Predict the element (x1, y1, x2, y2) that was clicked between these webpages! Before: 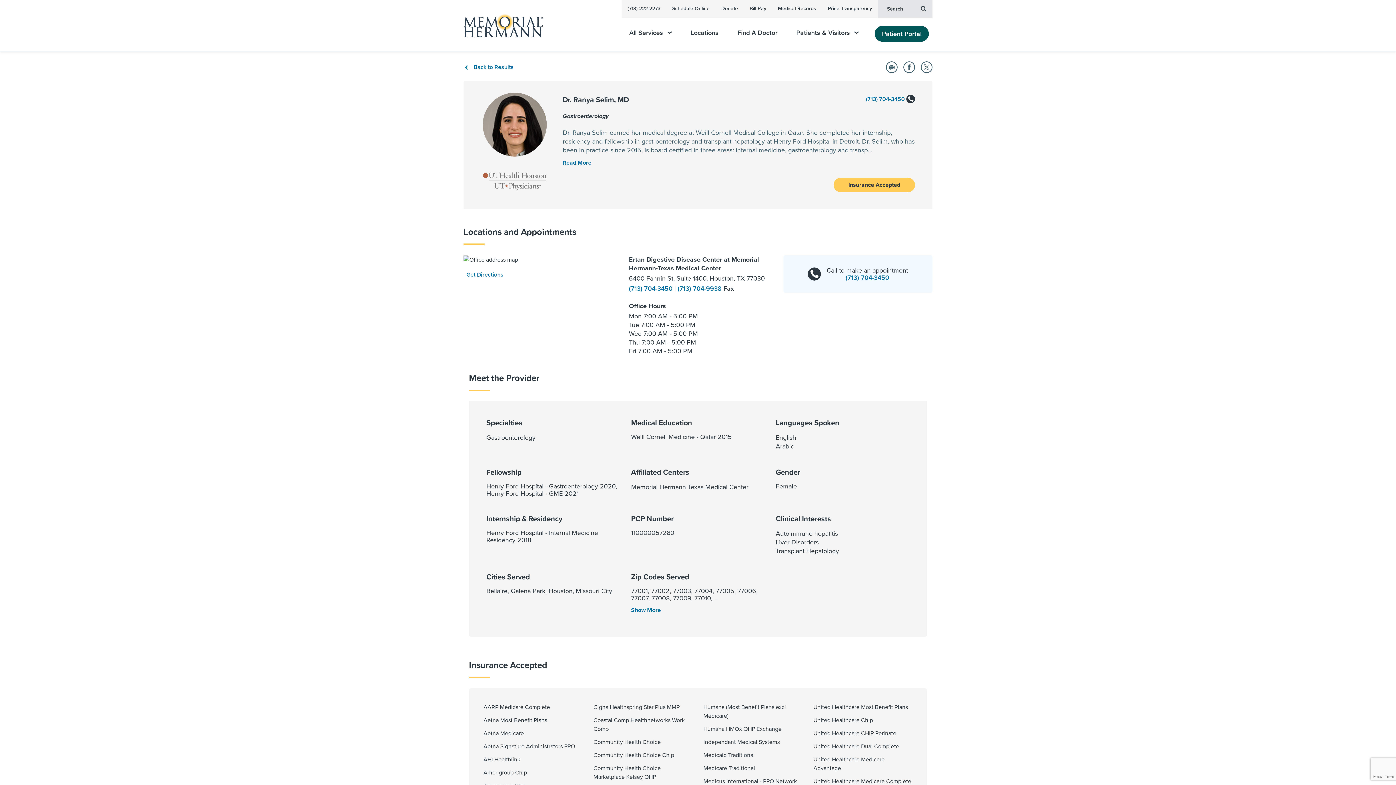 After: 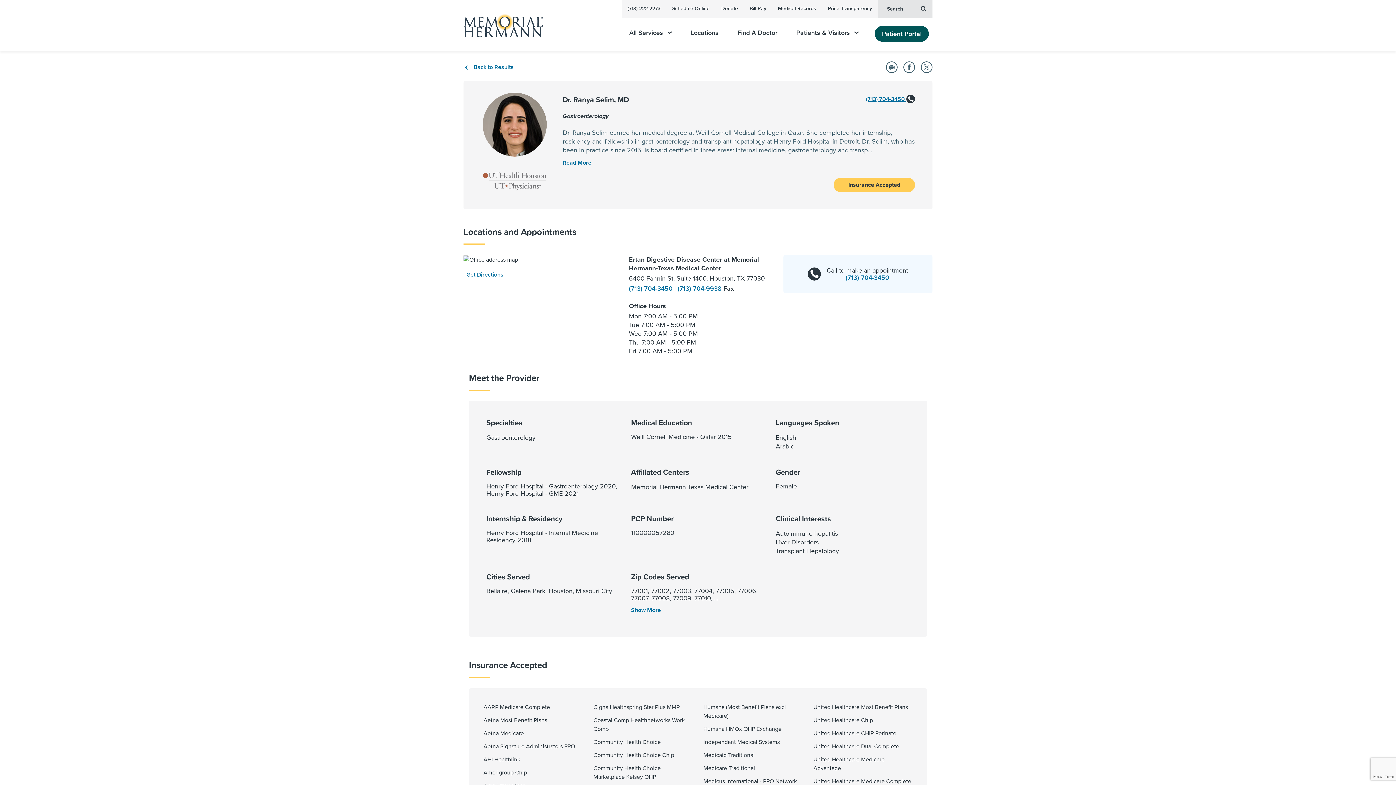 Action: label: (713) 704-3450  bbox: (866, 95, 915, 103)